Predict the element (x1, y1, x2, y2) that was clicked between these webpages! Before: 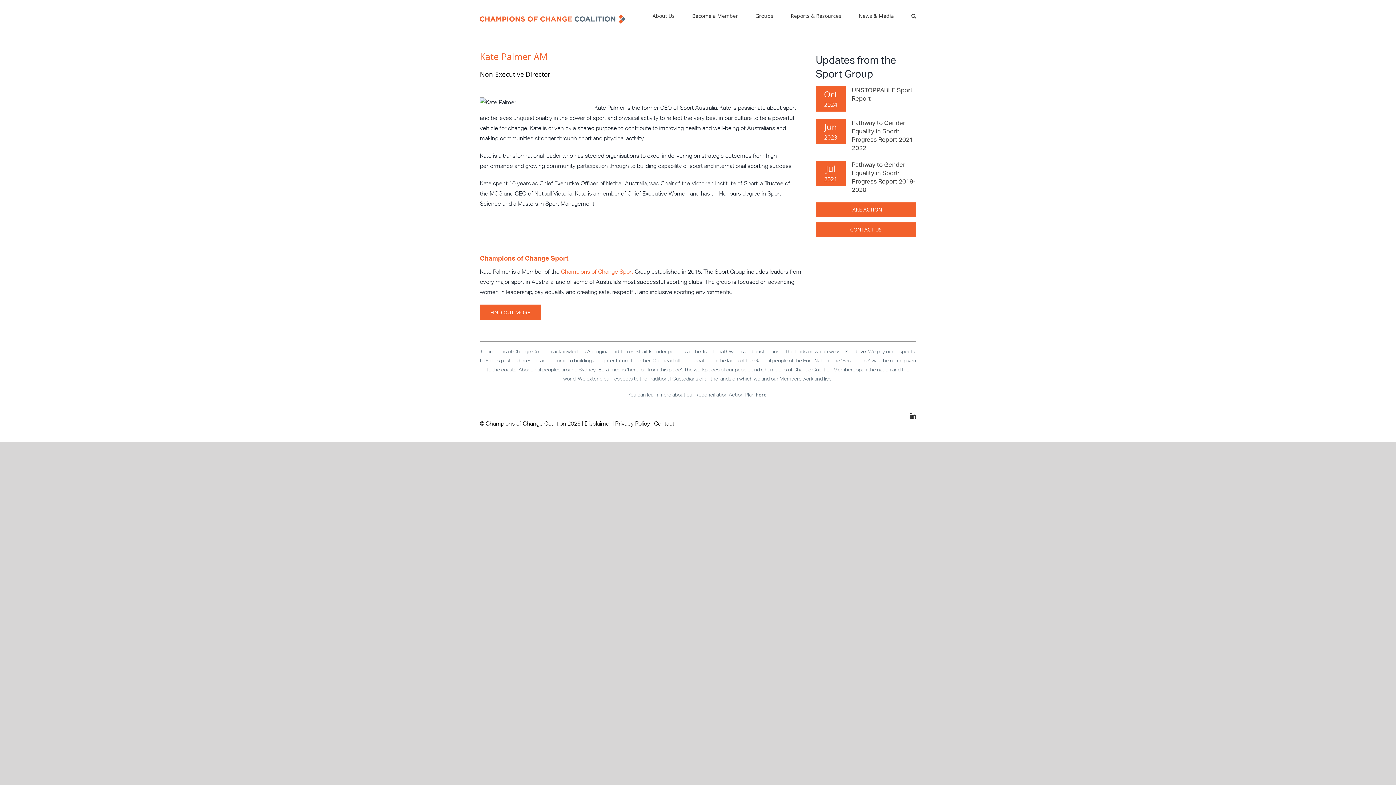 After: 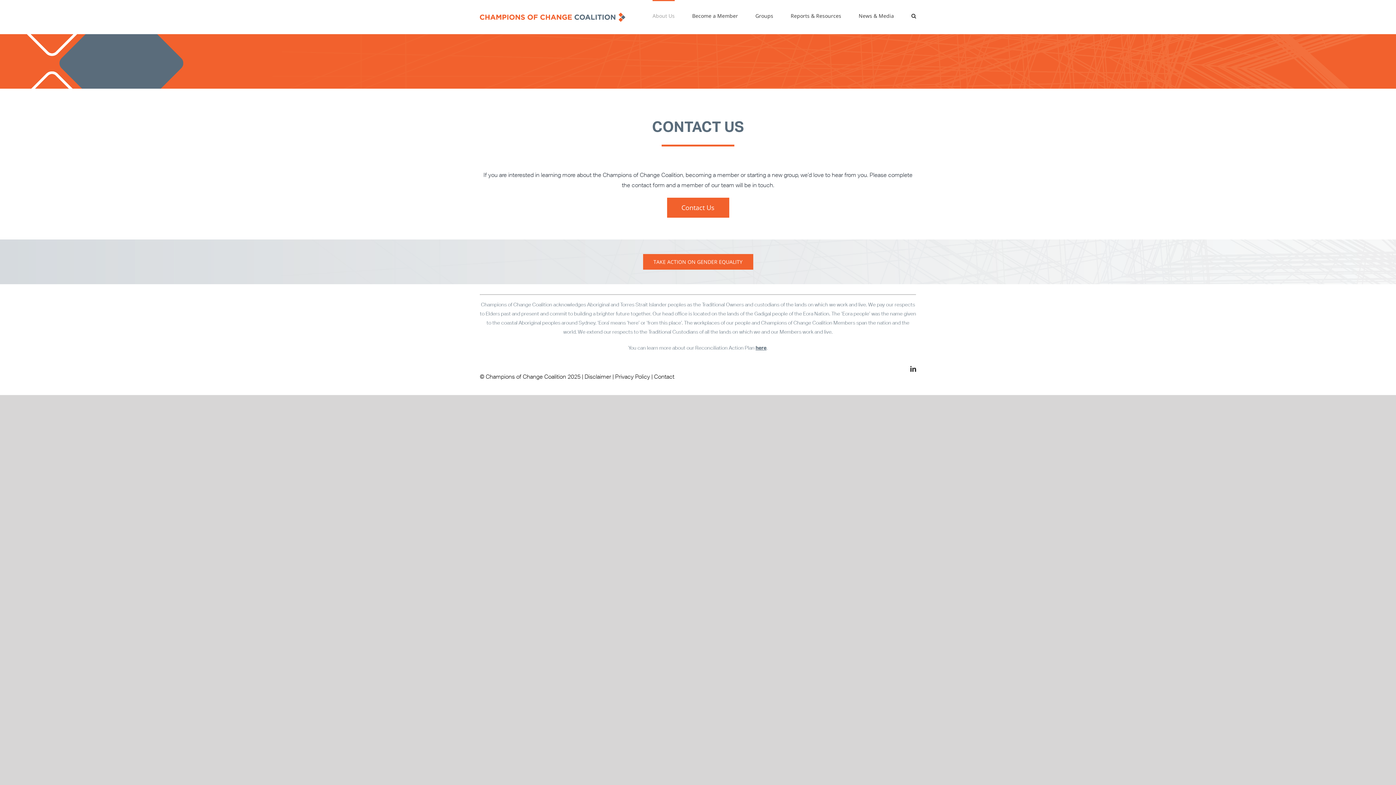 Action: bbox: (815, 222, 916, 237) label: CONTACT US